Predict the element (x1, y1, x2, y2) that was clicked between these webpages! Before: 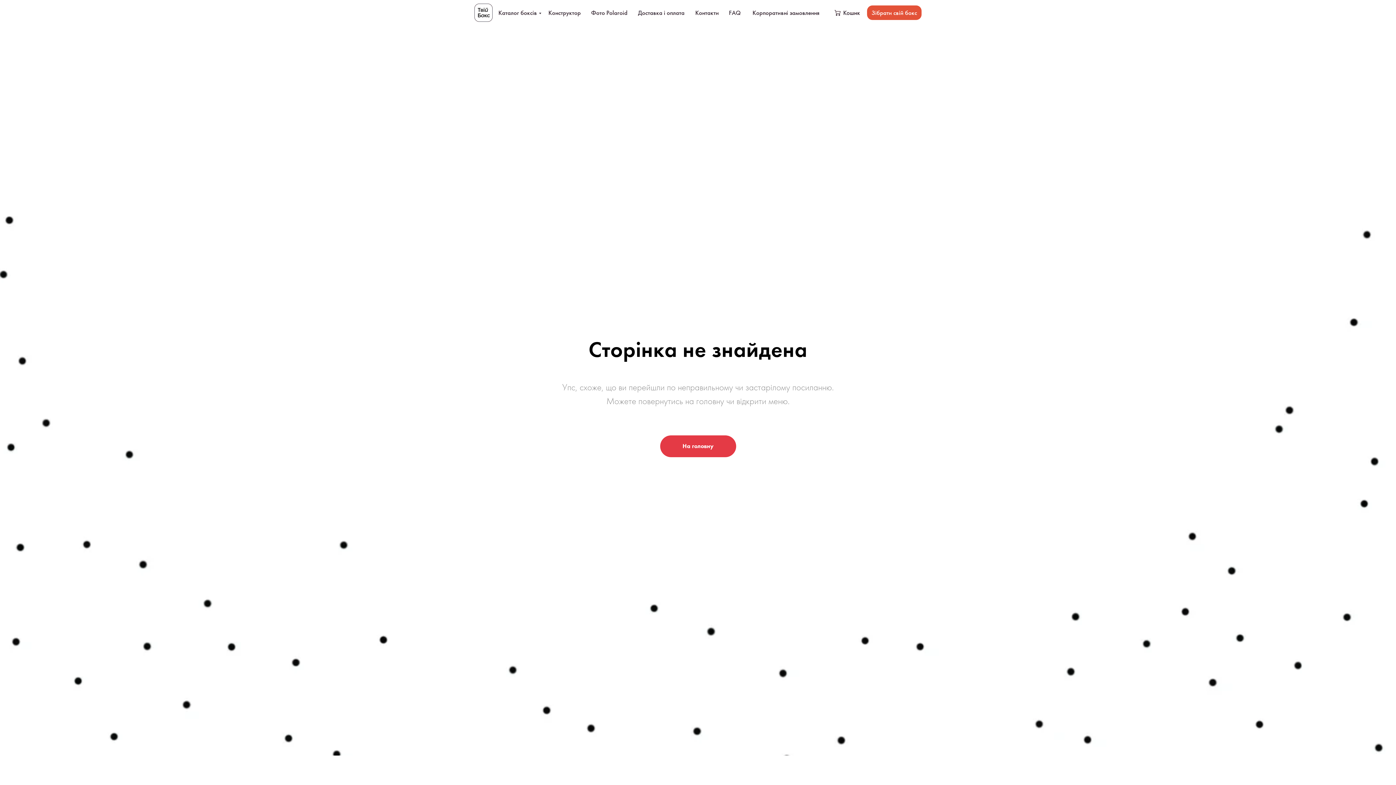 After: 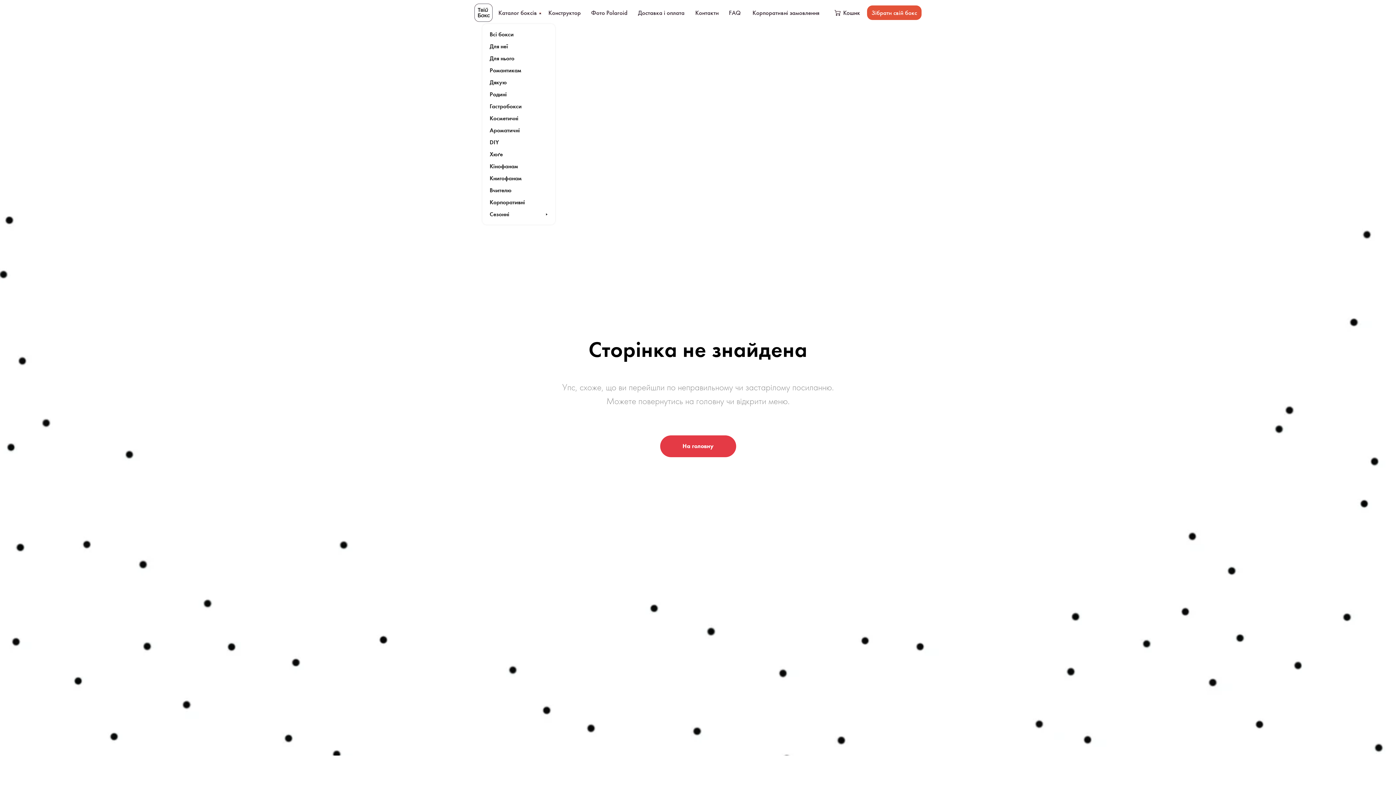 Action: bbox: (498, 8, 539, 16) label: Каталог боксів